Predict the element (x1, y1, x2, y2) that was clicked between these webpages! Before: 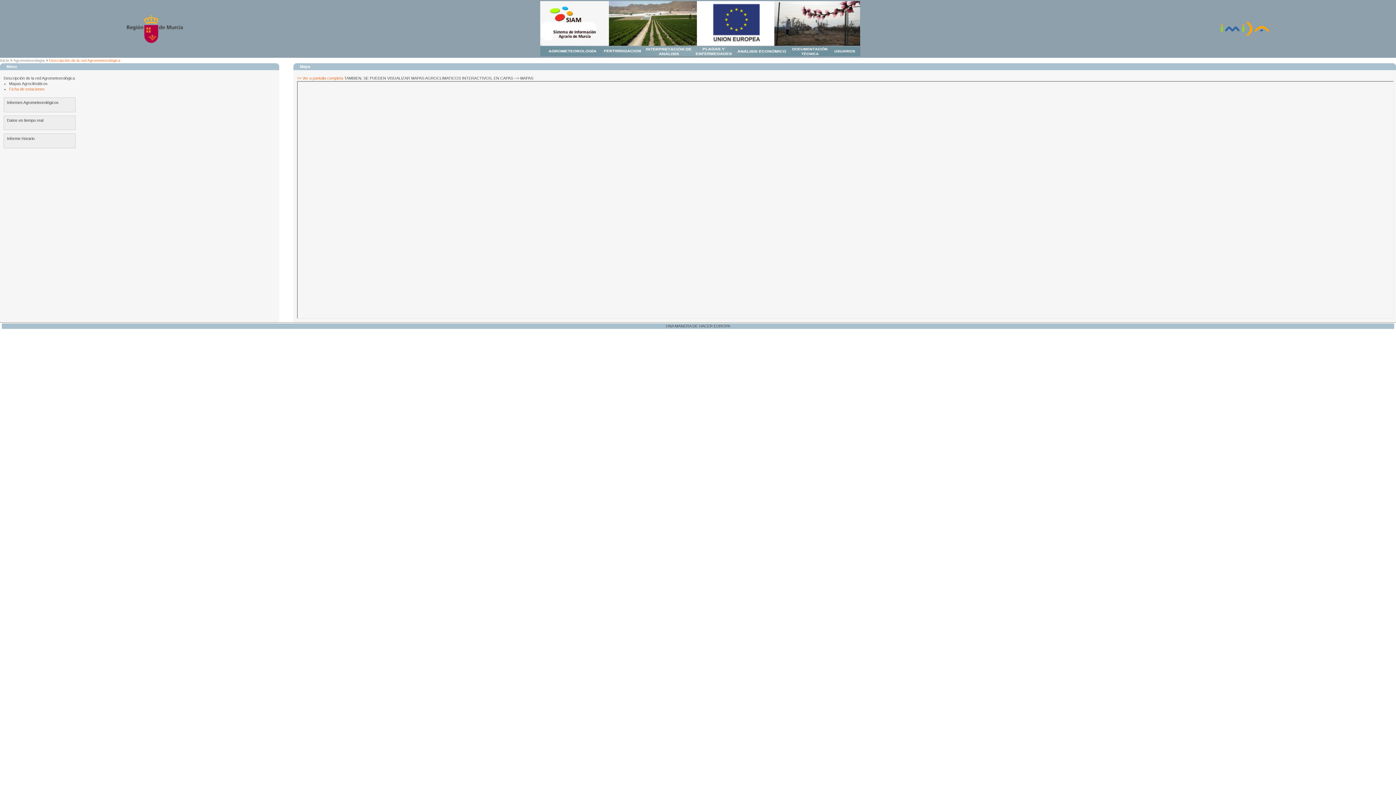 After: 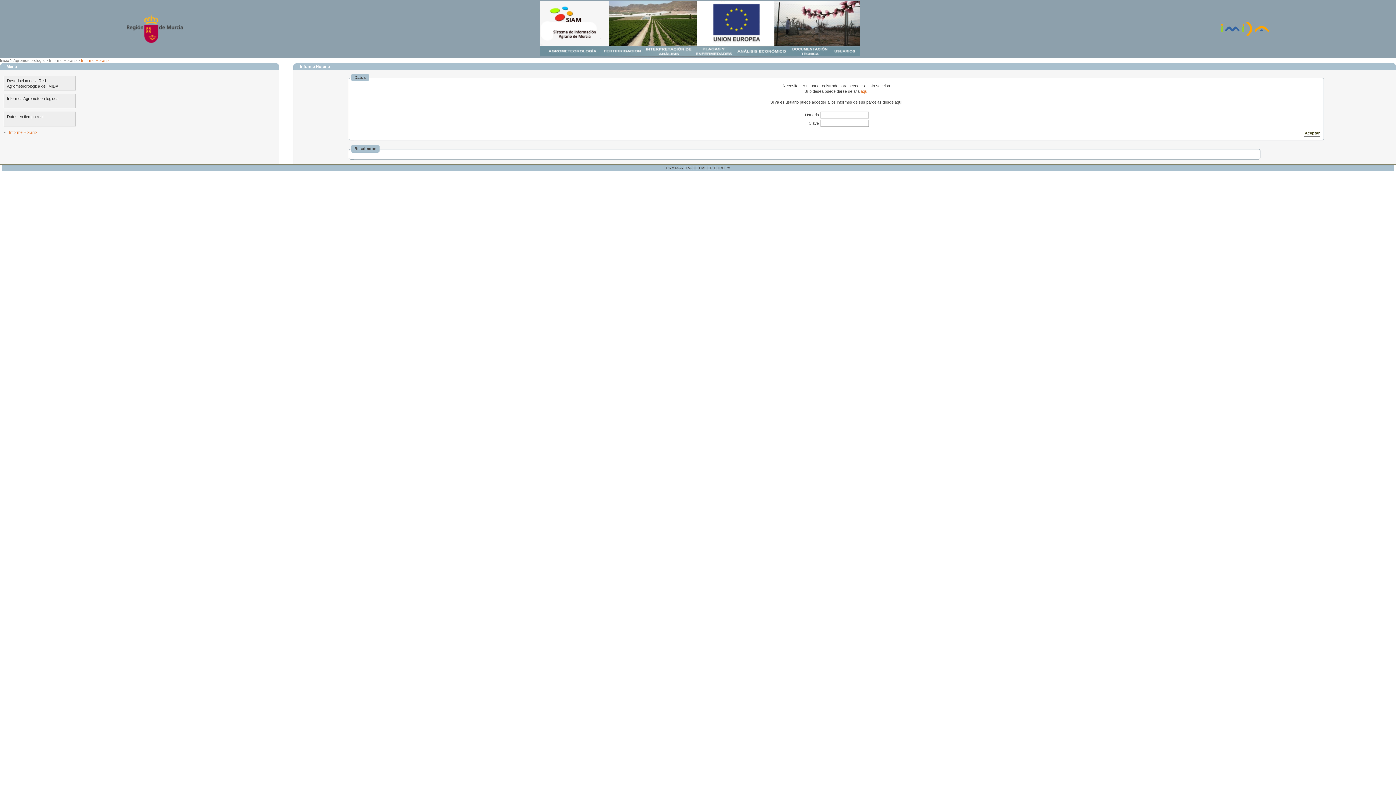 Action: bbox: (3, 133, 75, 148) label: Informe Horario